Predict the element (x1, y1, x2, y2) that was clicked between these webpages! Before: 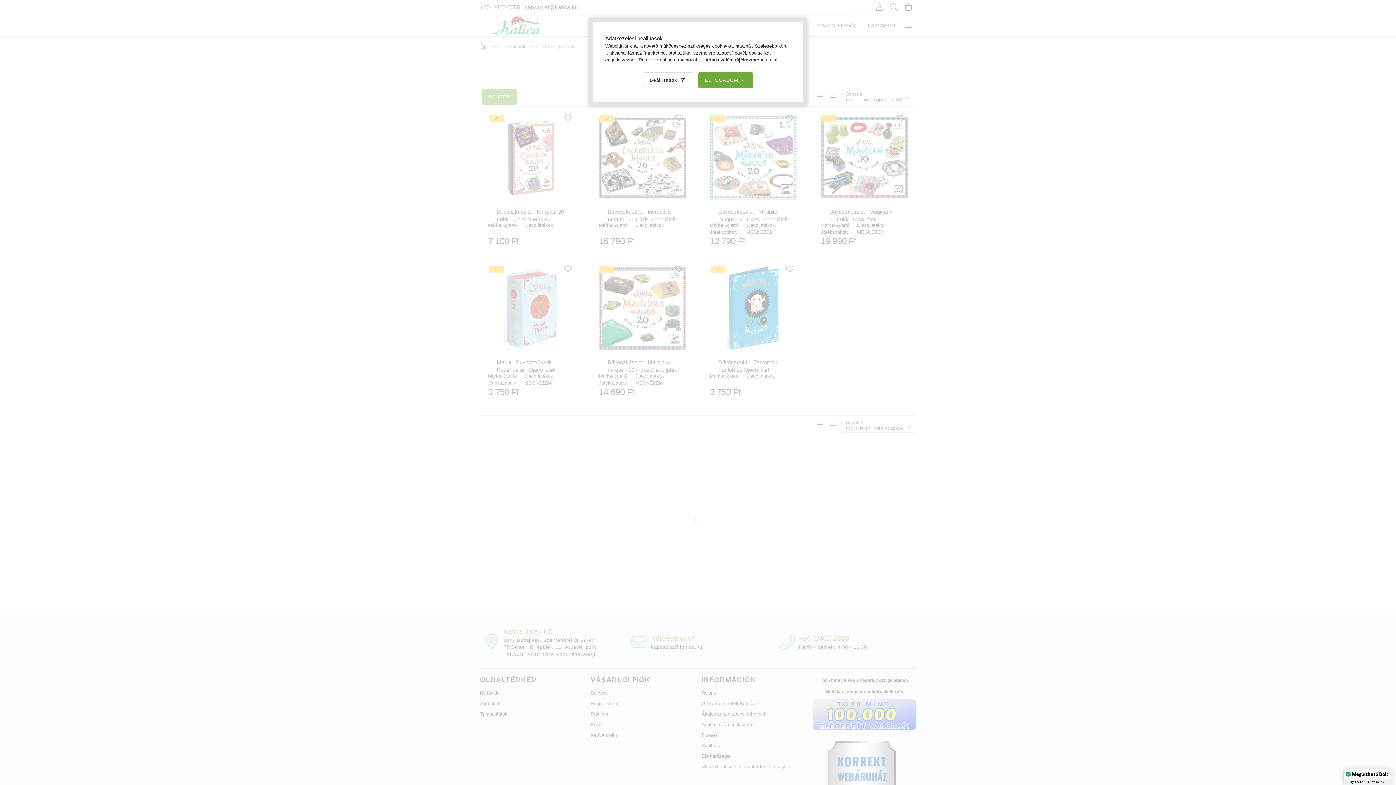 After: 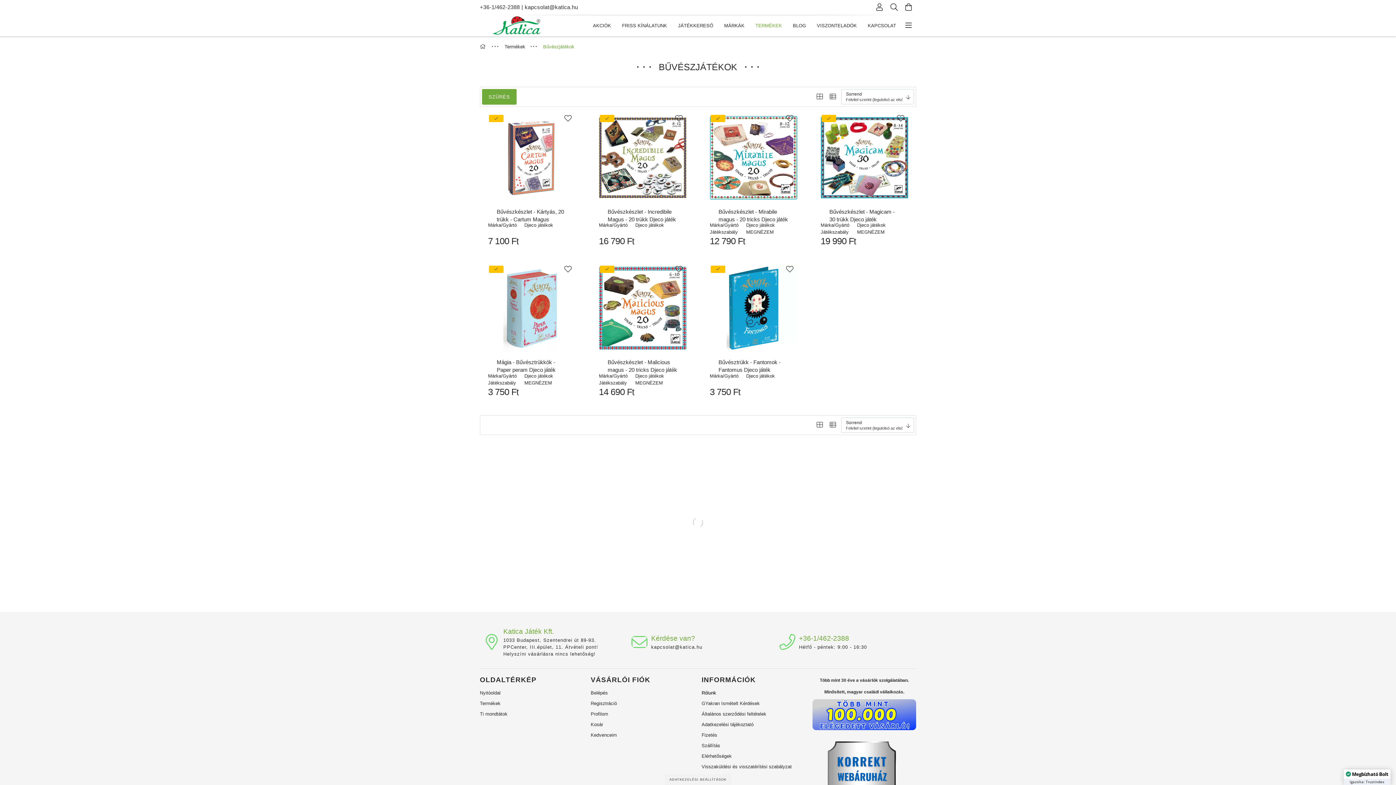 Action: bbox: (698, 72, 753, 87) label: ELFOGADOM